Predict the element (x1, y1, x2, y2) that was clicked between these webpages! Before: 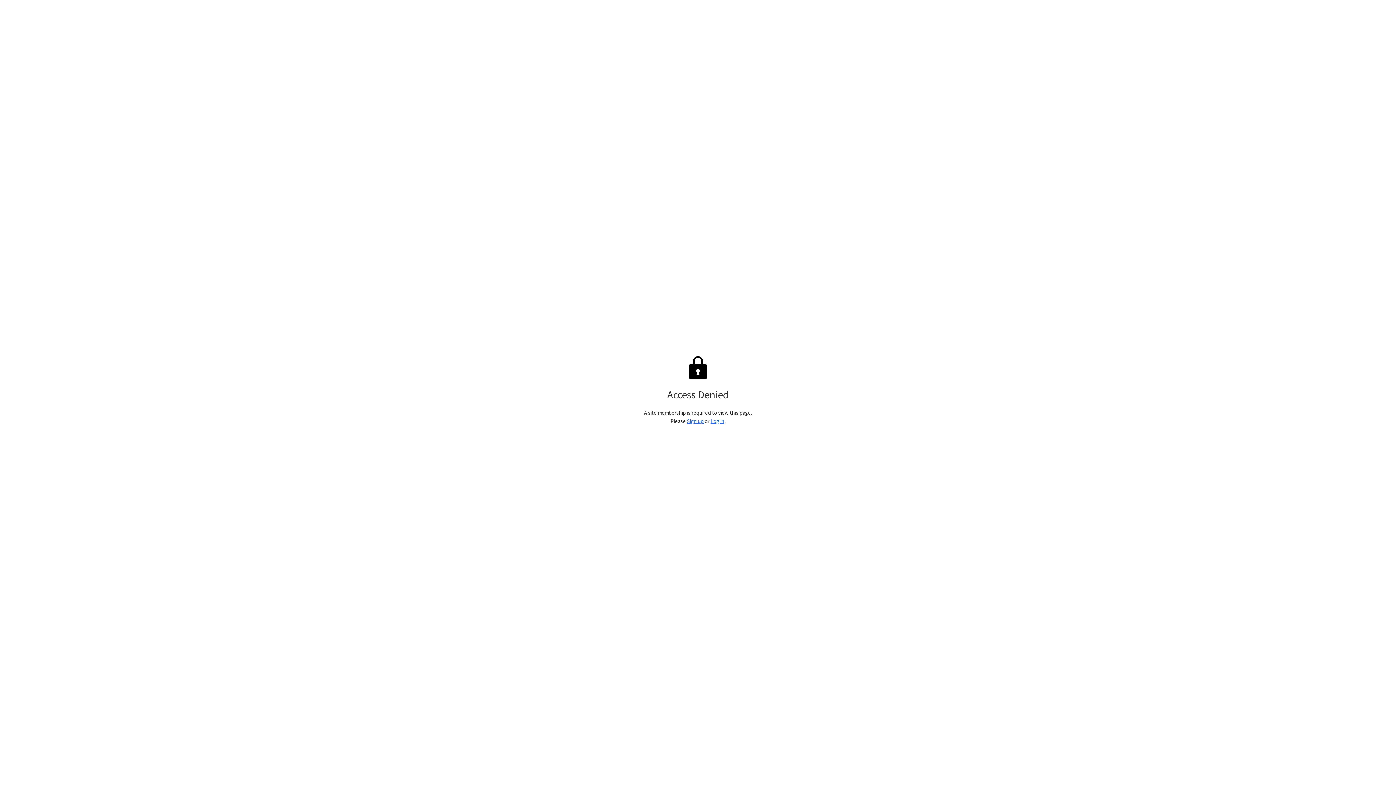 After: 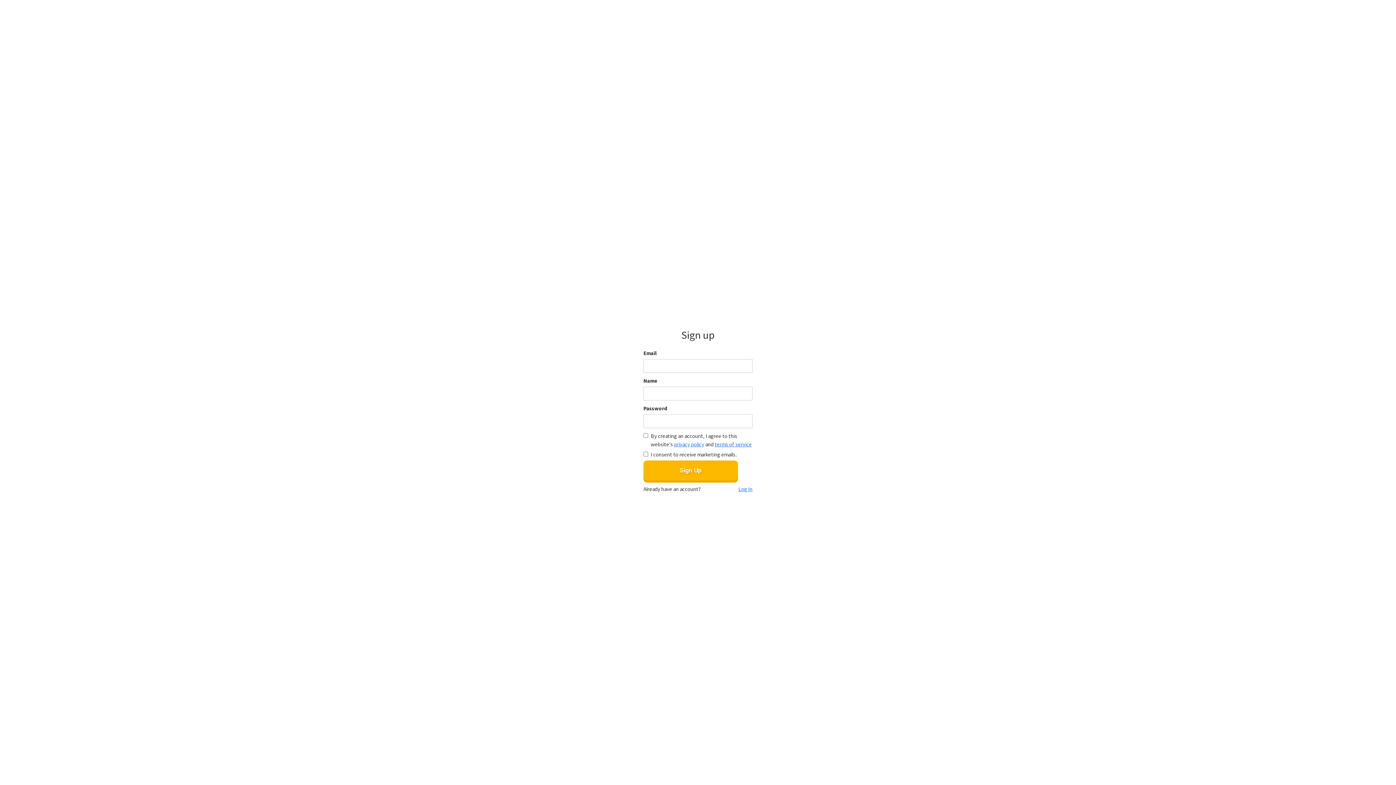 Action: bbox: (687, 417, 703, 424) label: Sign up